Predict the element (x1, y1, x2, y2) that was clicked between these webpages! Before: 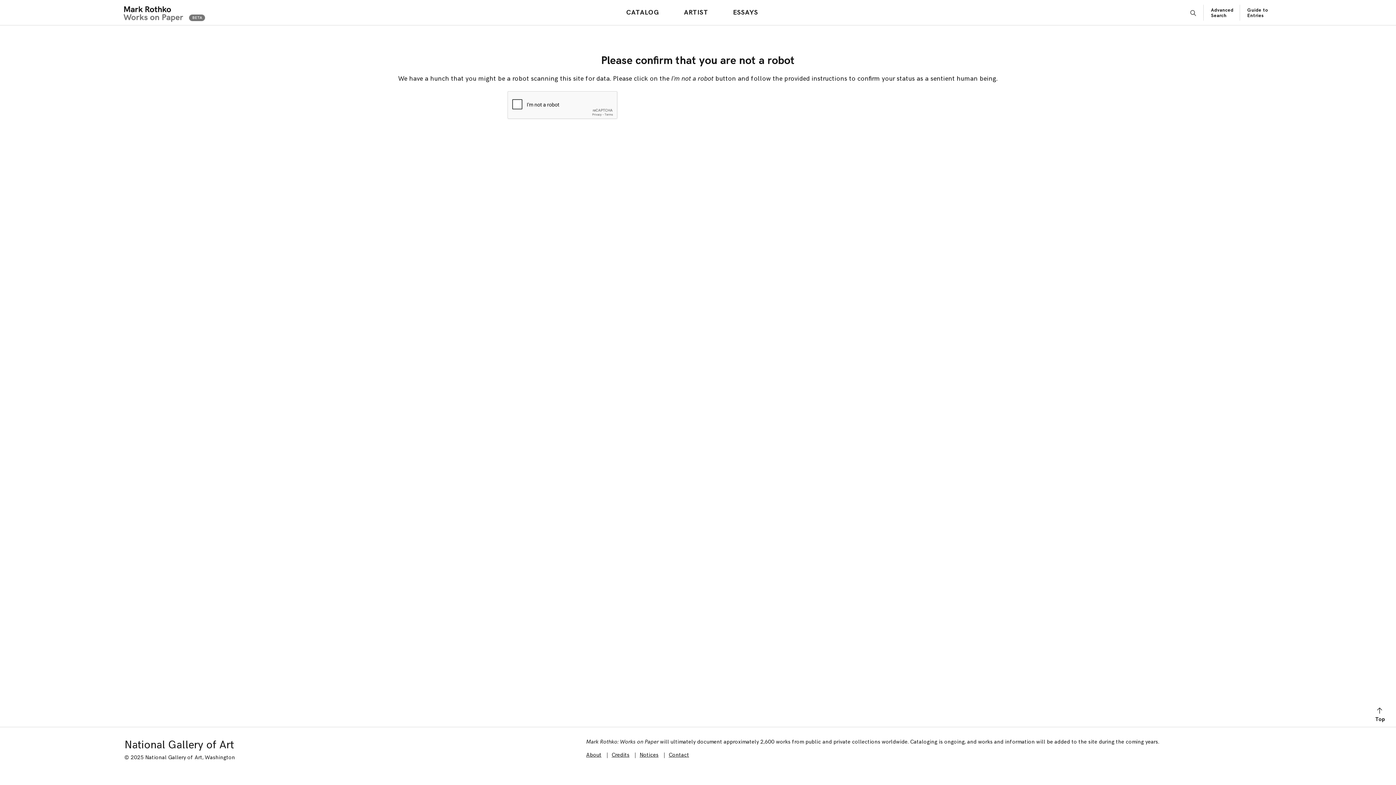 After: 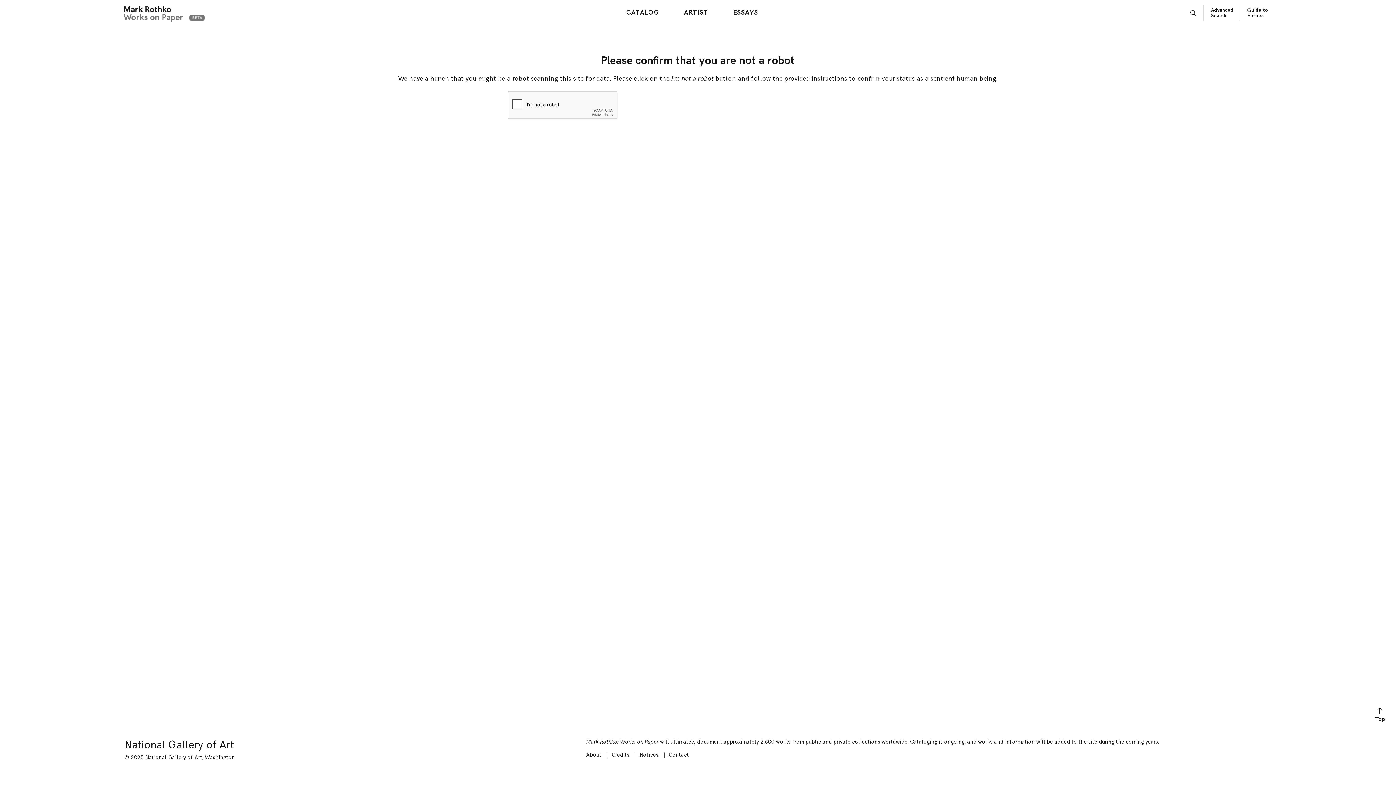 Action: label: Notices bbox: (639, 752, 658, 758)